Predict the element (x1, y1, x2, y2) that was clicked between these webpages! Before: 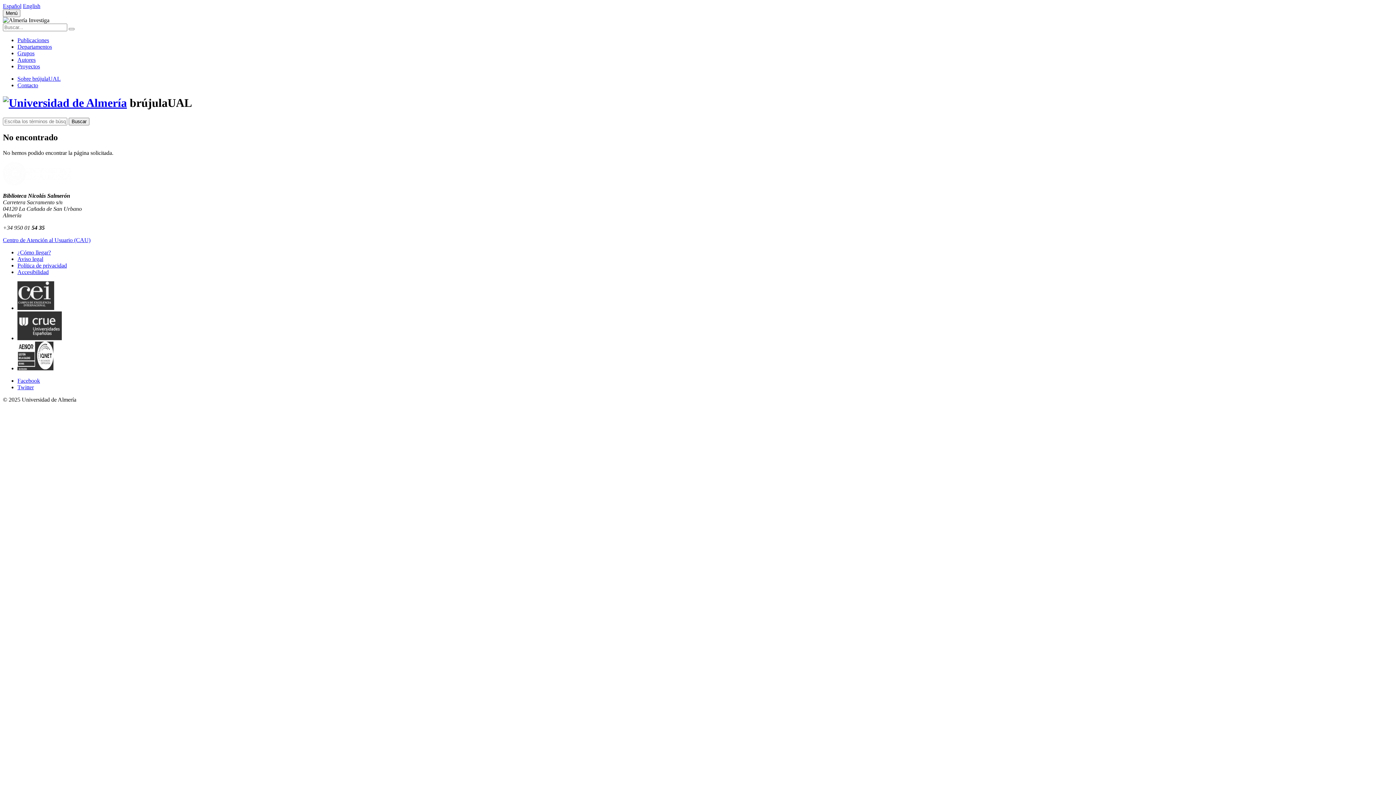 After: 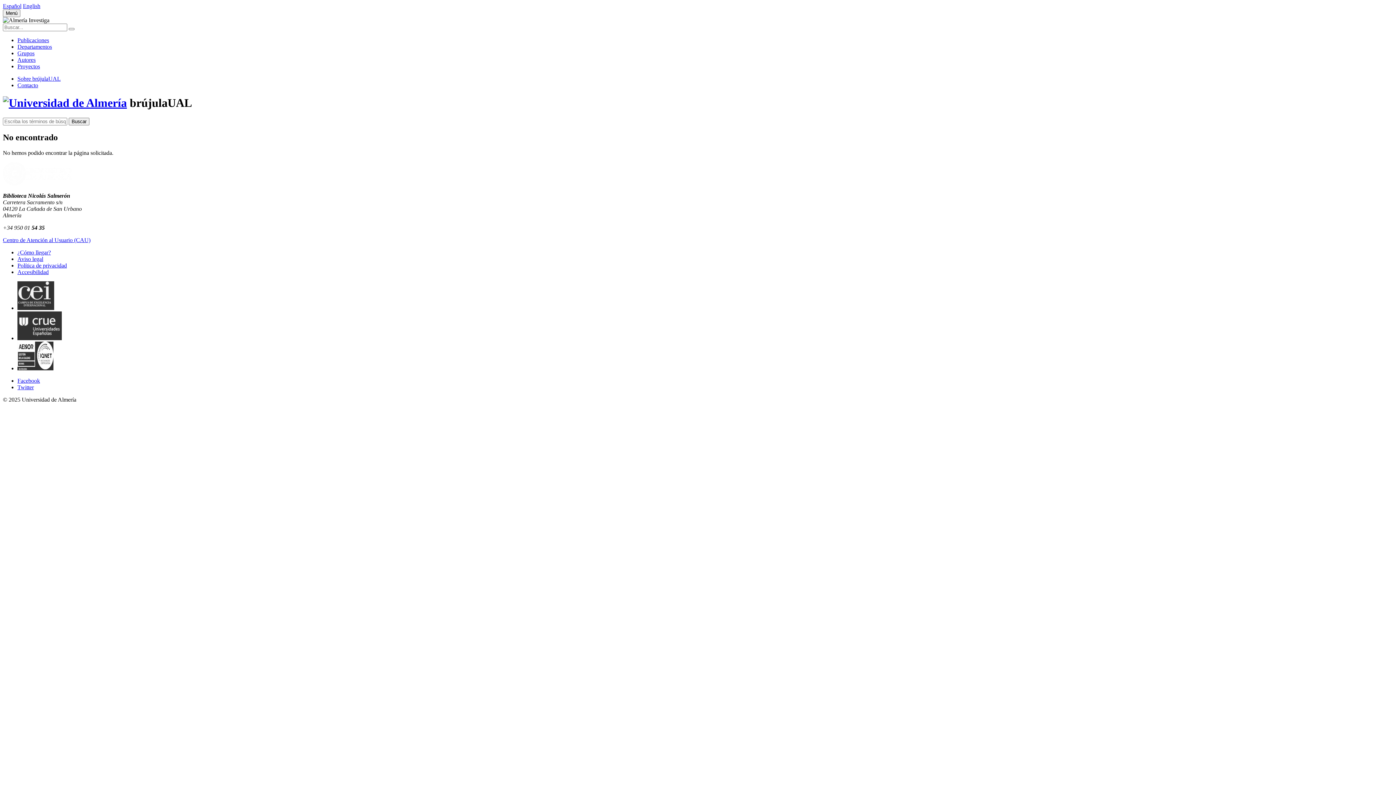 Action: label: Facebook bbox: (17, 377, 40, 383)